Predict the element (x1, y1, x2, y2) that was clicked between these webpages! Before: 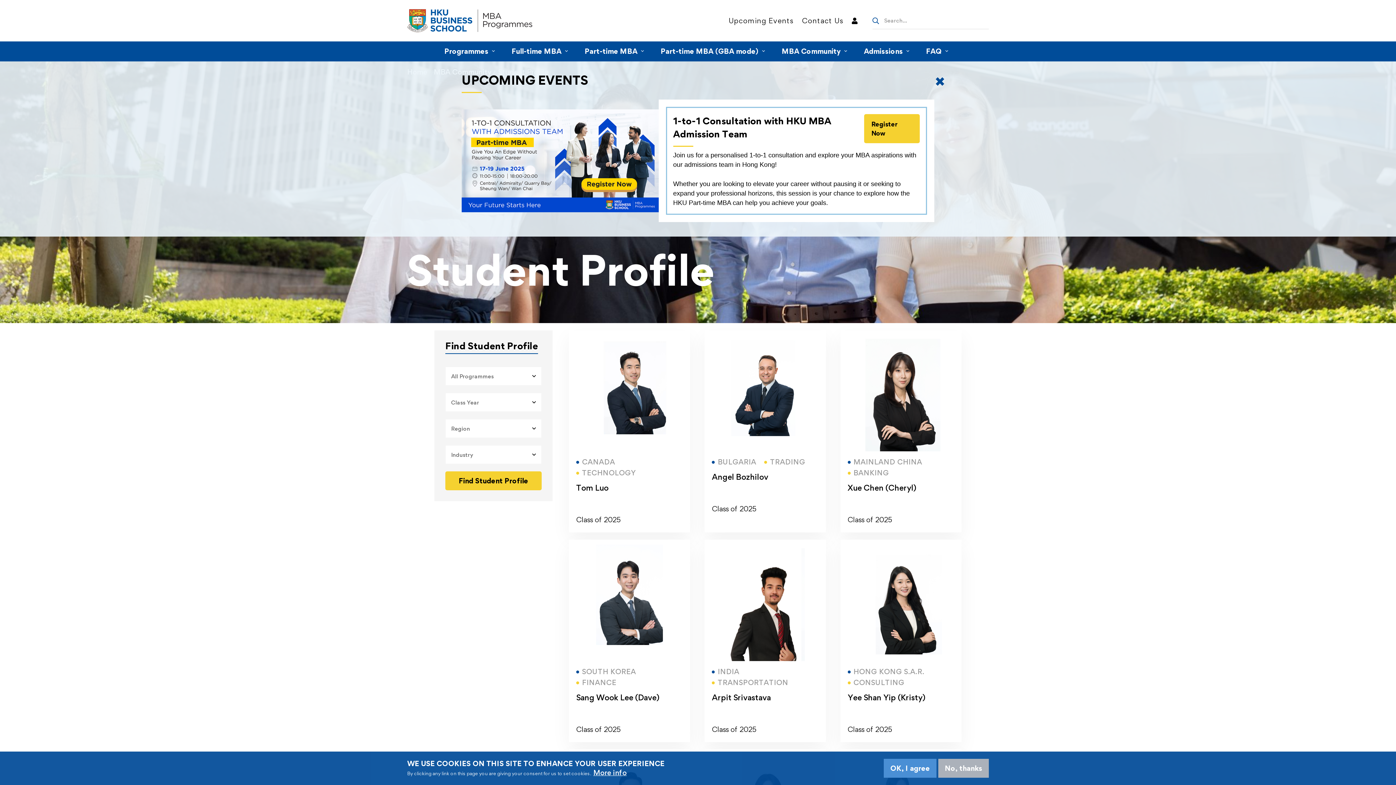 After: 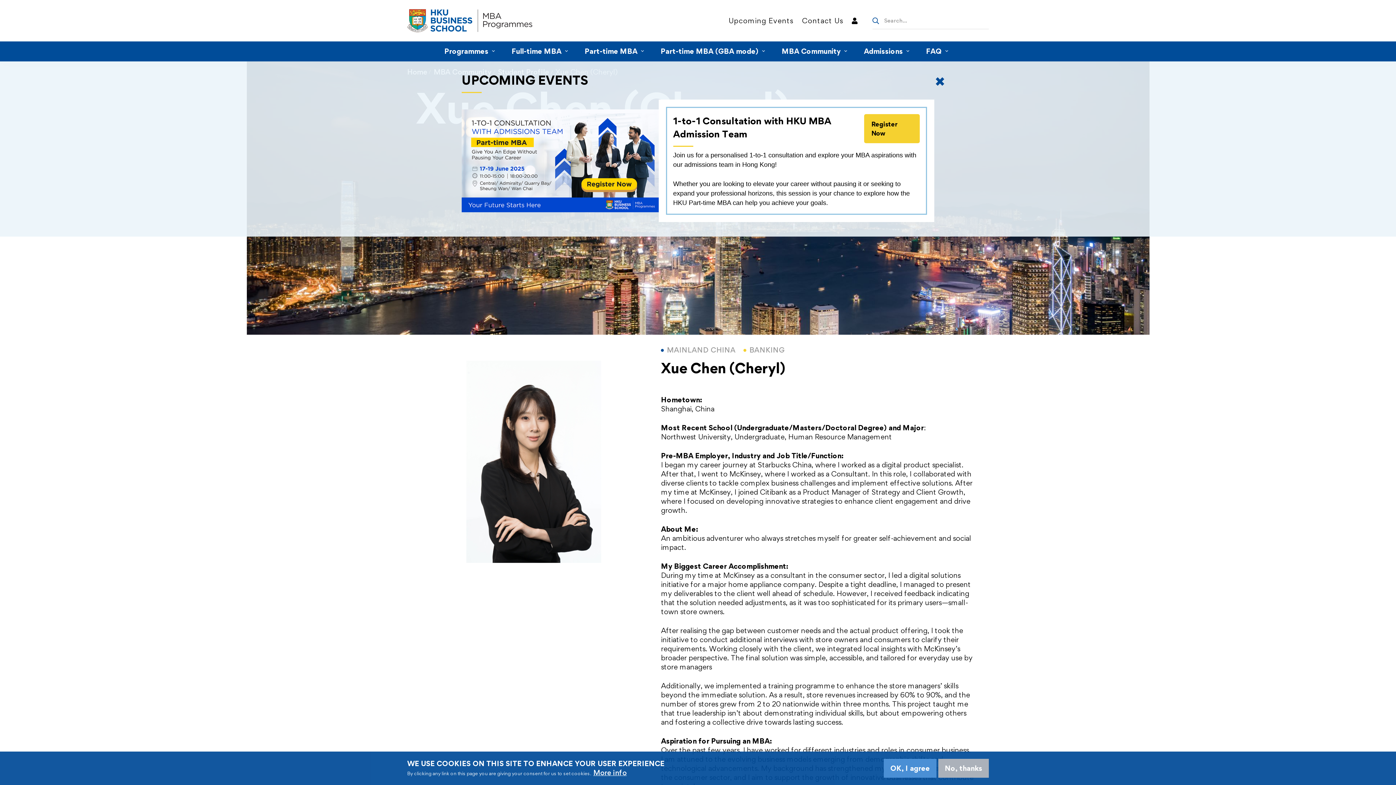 Action: bbox: (847, 483, 916, 492) label: Xue Chen (Cheryl)